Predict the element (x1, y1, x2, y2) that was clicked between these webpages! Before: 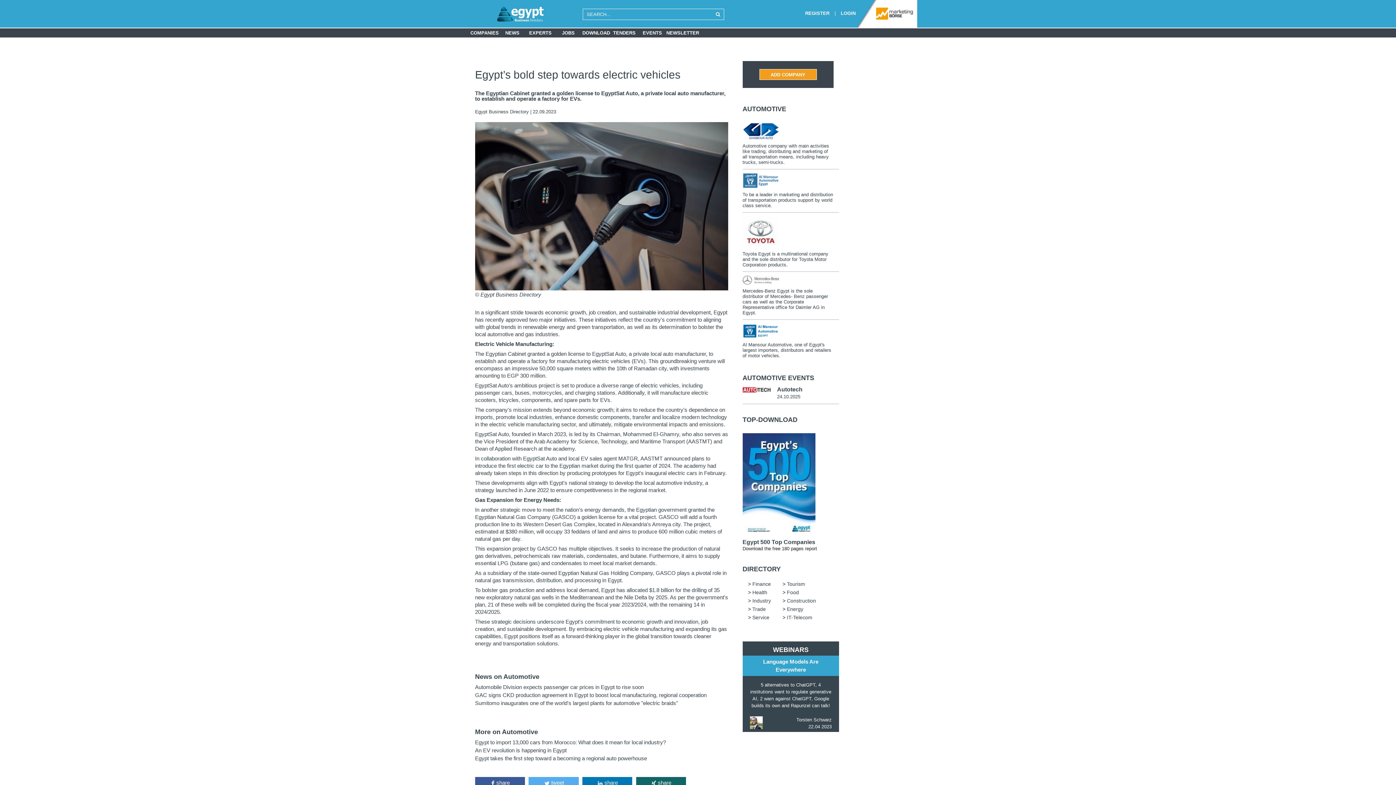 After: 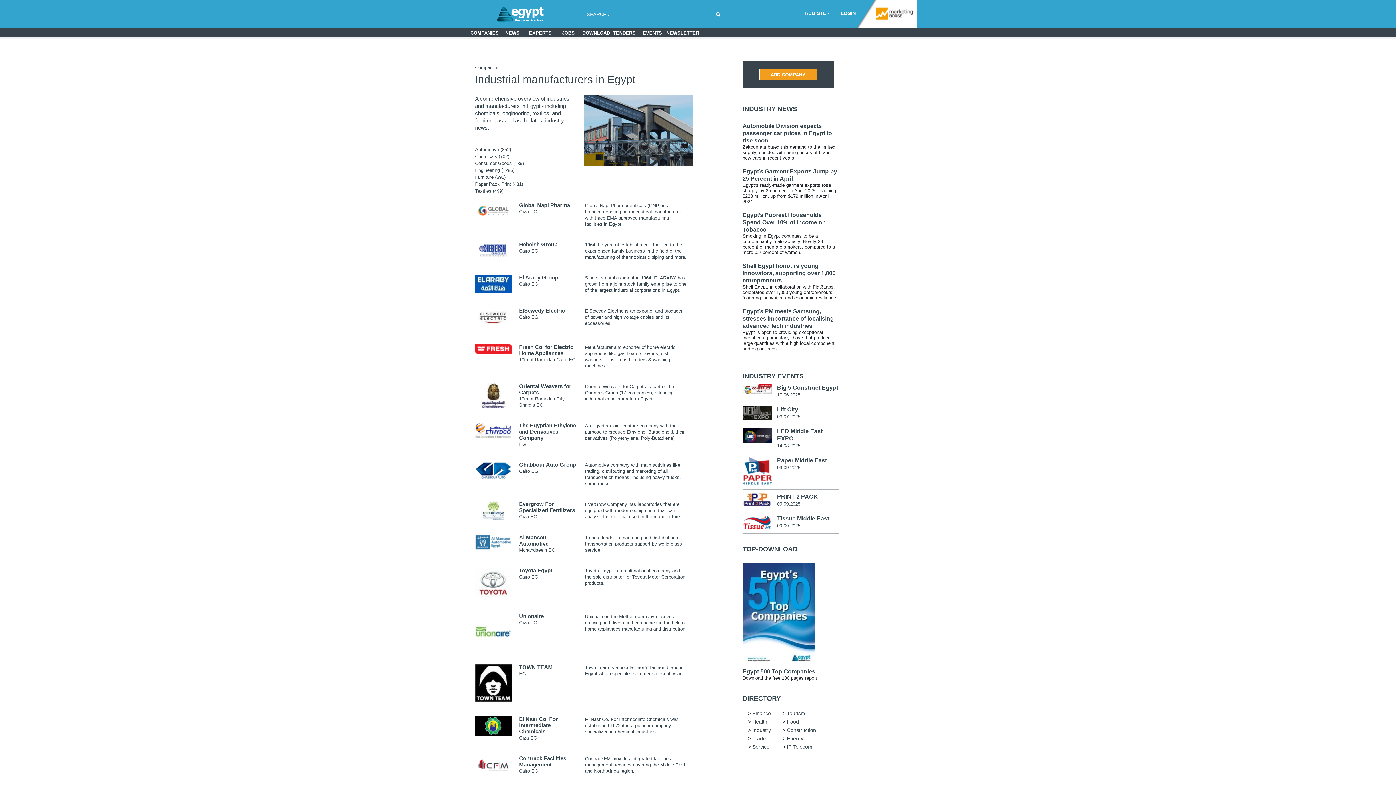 Action: bbox: (752, 598, 771, 604) label: Industry